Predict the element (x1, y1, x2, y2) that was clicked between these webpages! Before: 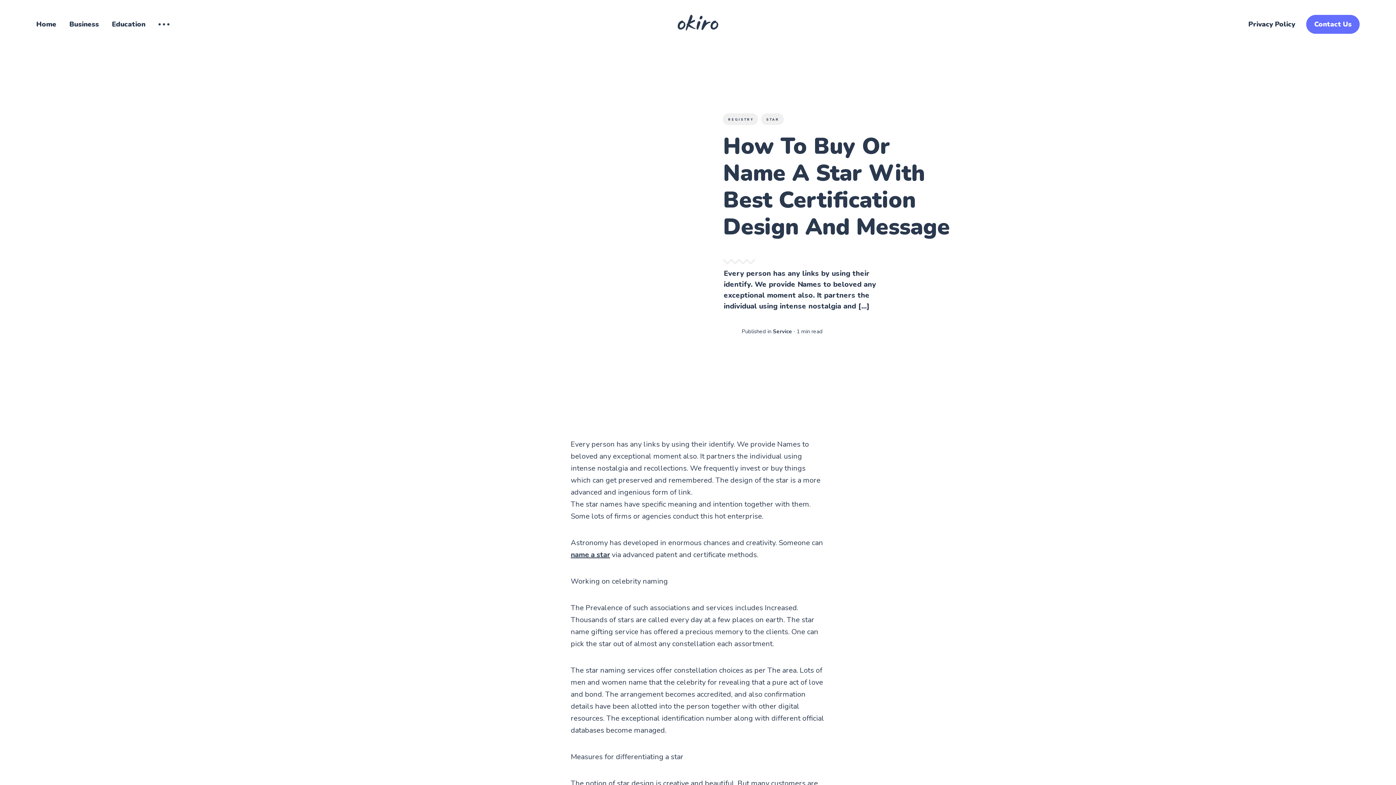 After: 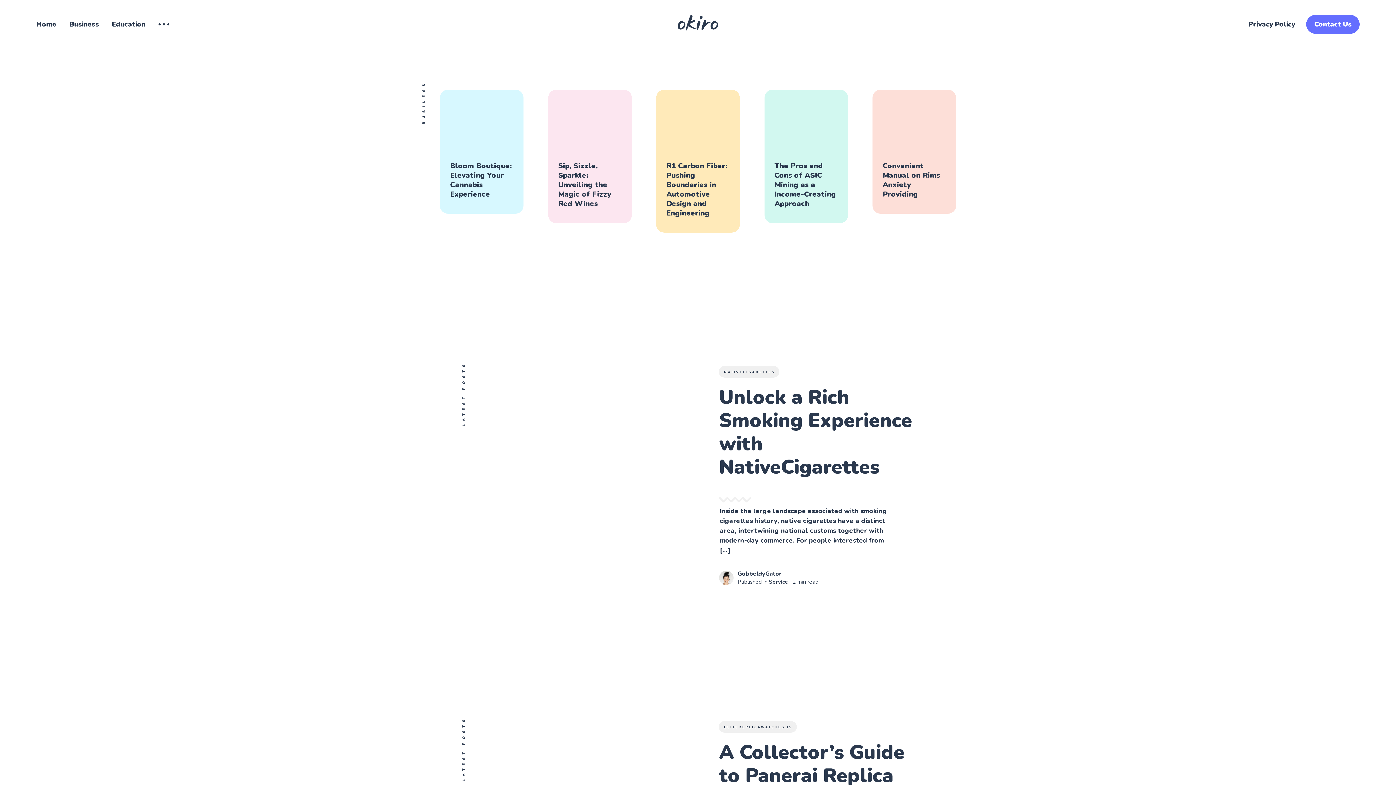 Action: bbox: (36, 19, 56, 29) label: Home